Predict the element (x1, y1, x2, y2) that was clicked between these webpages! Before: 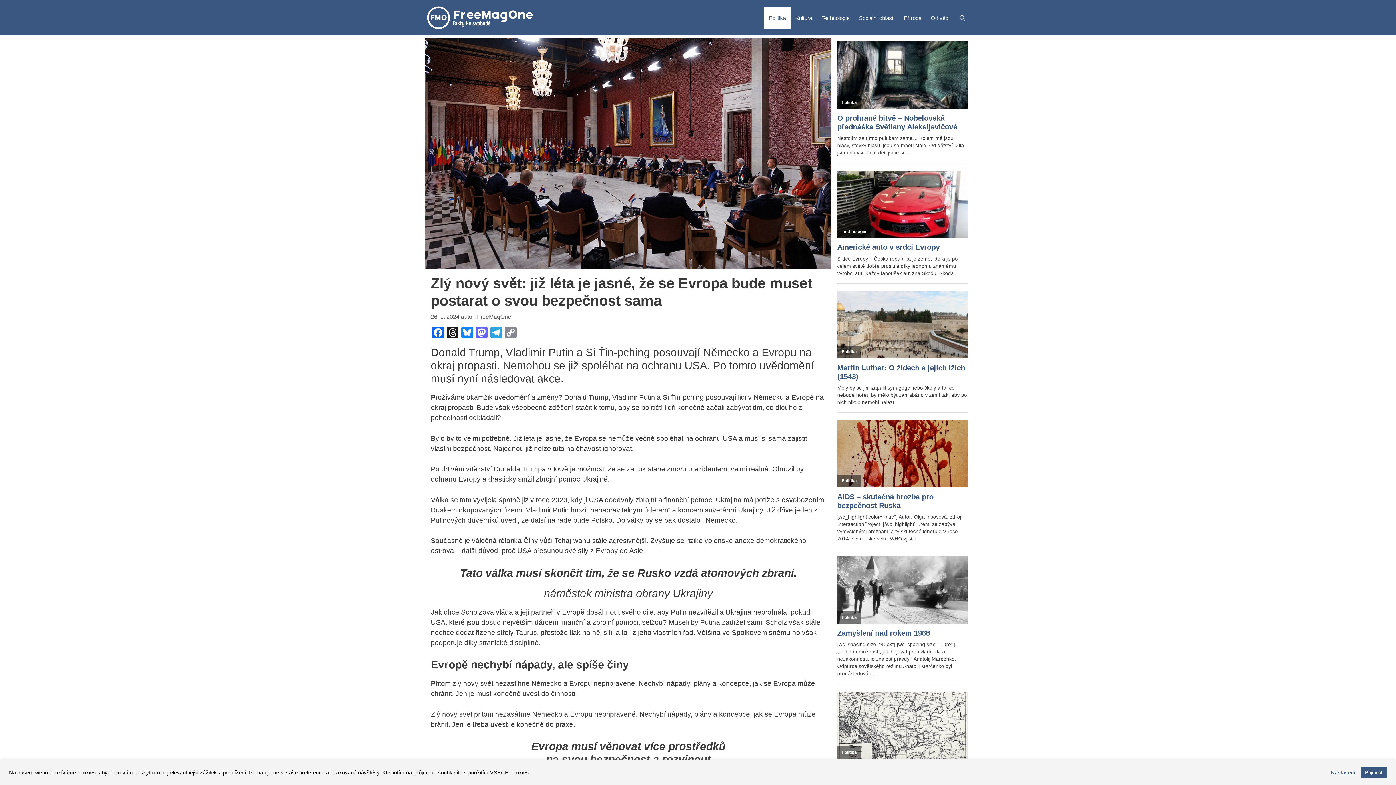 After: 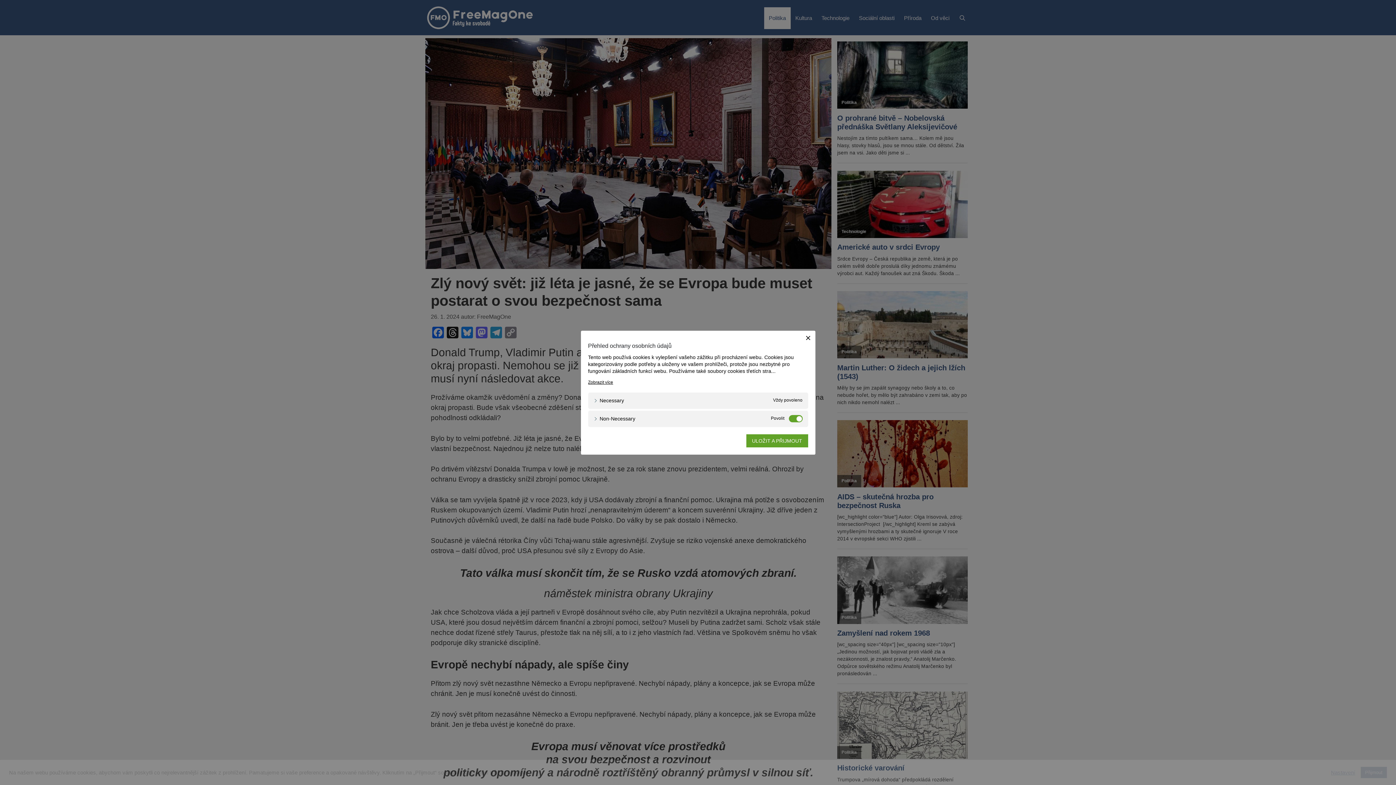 Action: label: Nastavení bbox: (1331, 769, 1355, 776)